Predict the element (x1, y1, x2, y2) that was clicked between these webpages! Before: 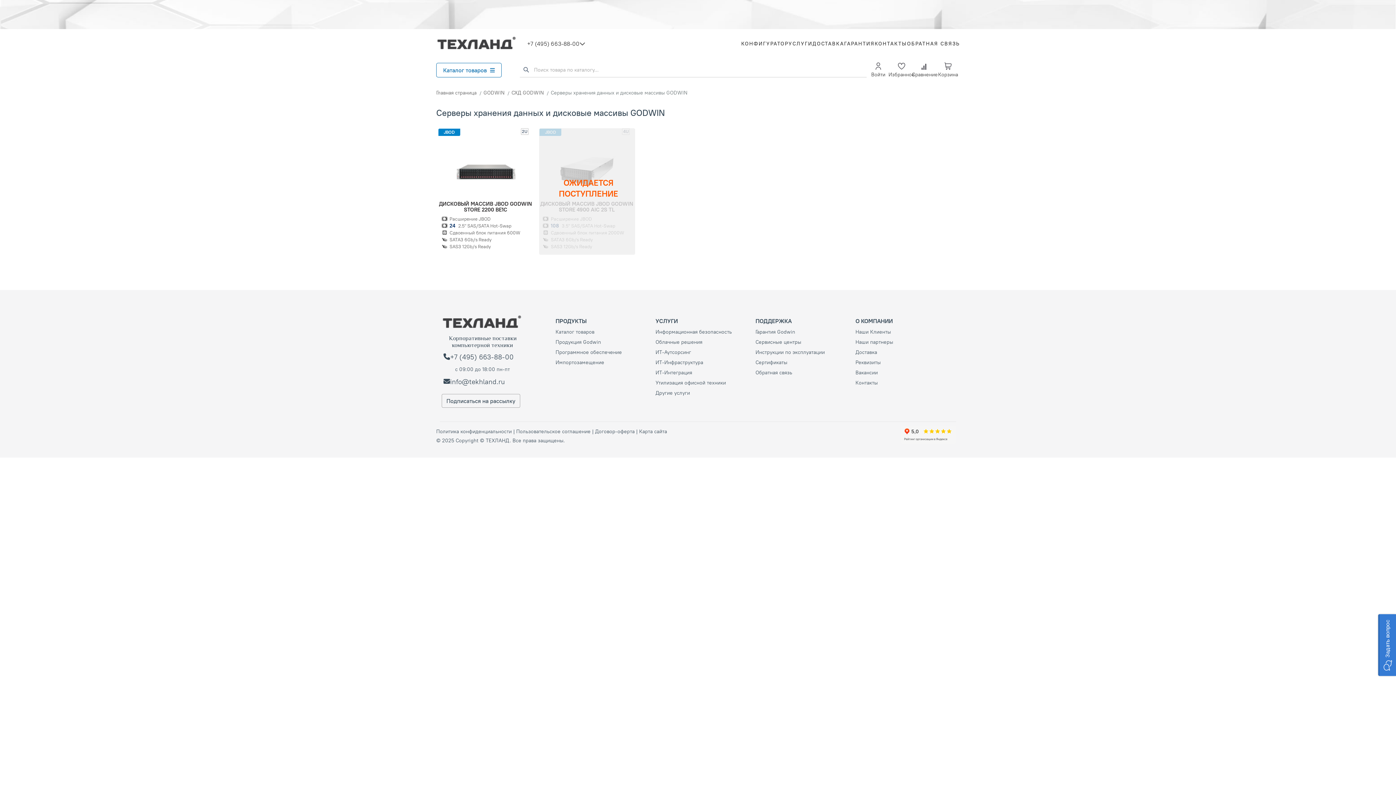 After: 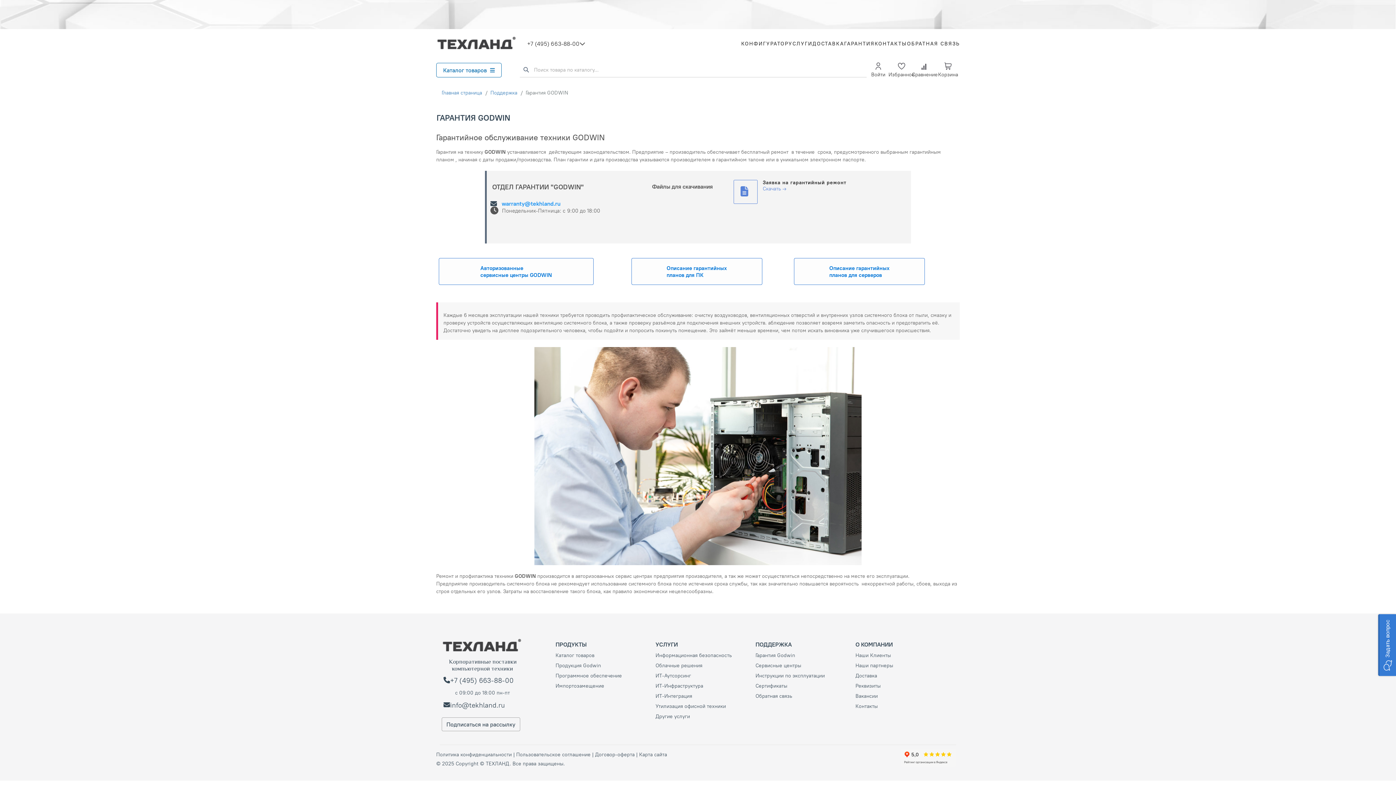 Action: label: Гарантия Godwin bbox: (755, 328, 795, 335)